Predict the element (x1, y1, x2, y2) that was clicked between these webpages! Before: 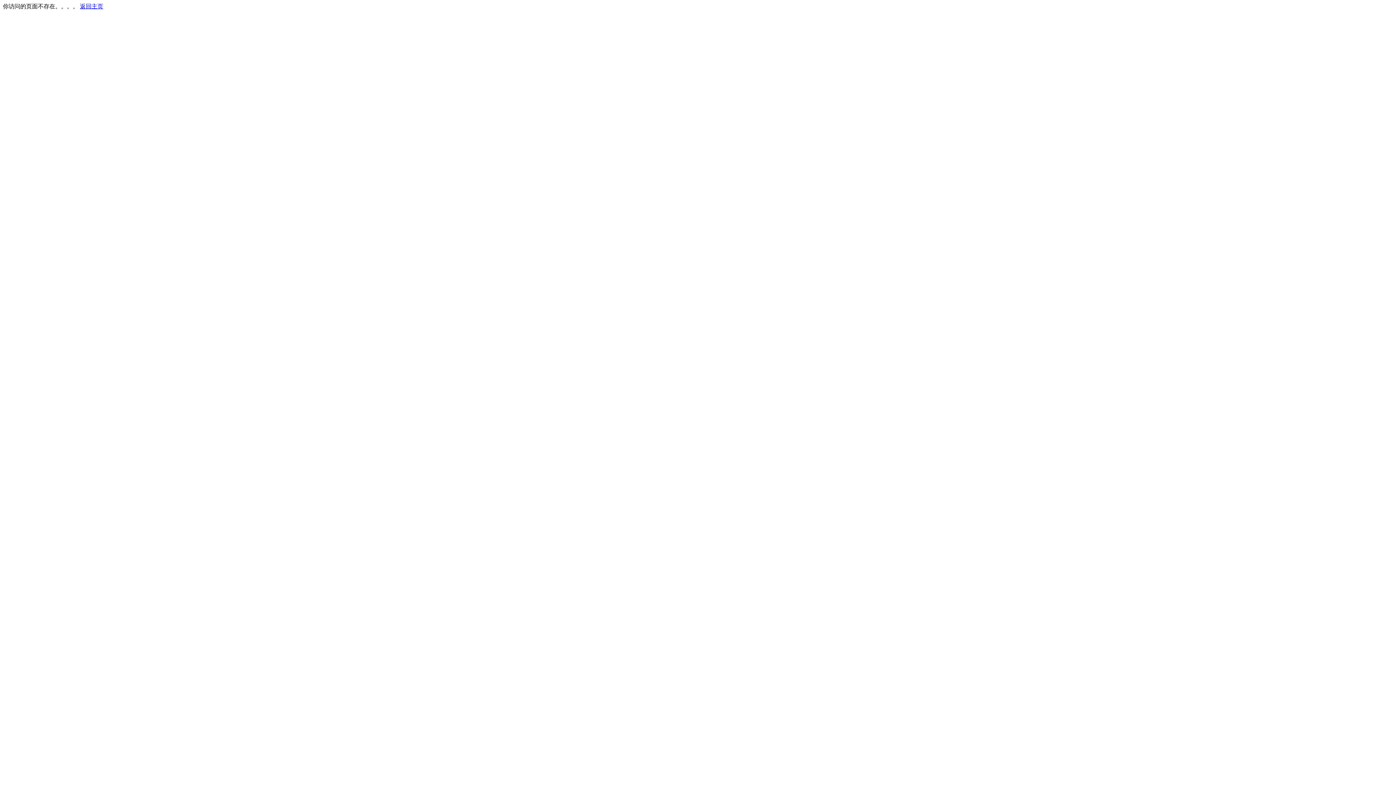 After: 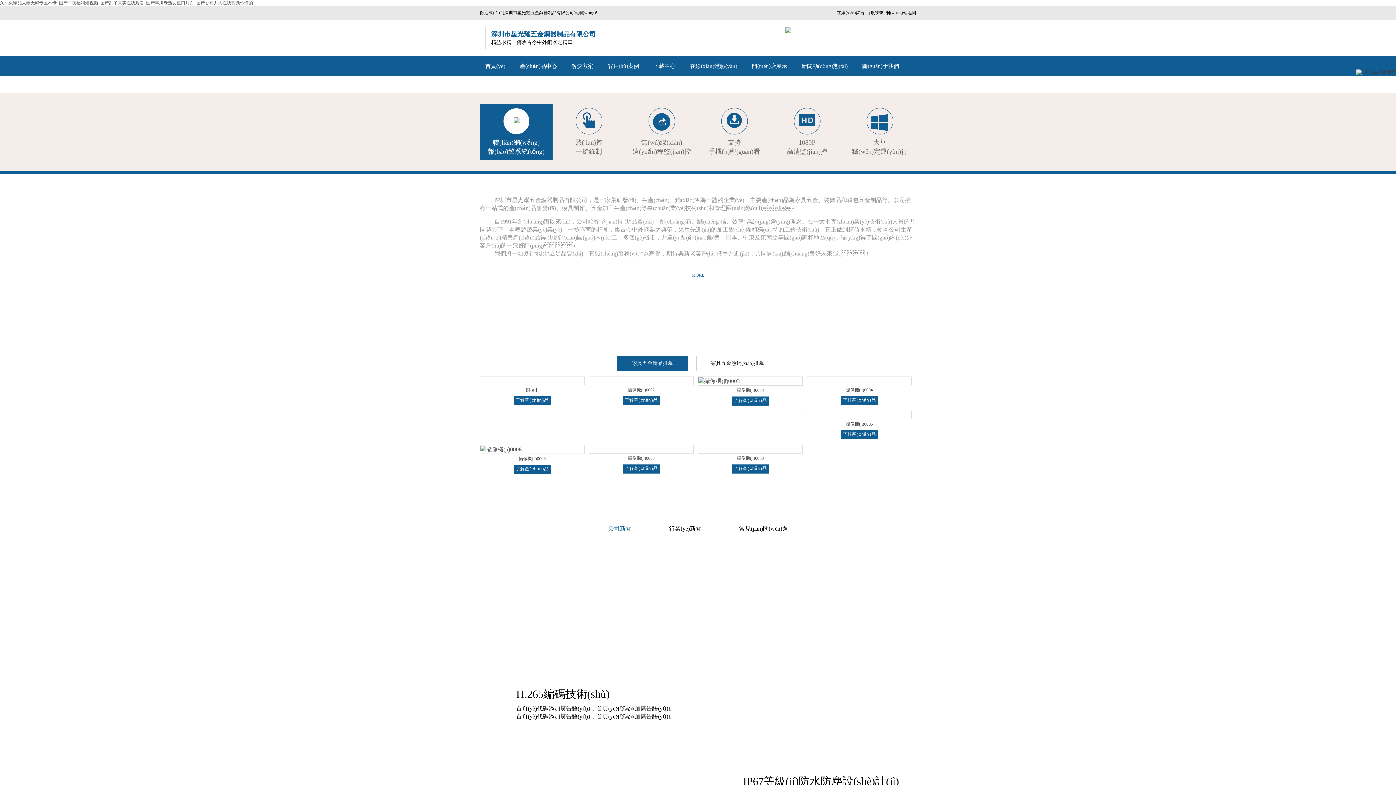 Action: label: 返回主页 bbox: (80, 3, 103, 9)